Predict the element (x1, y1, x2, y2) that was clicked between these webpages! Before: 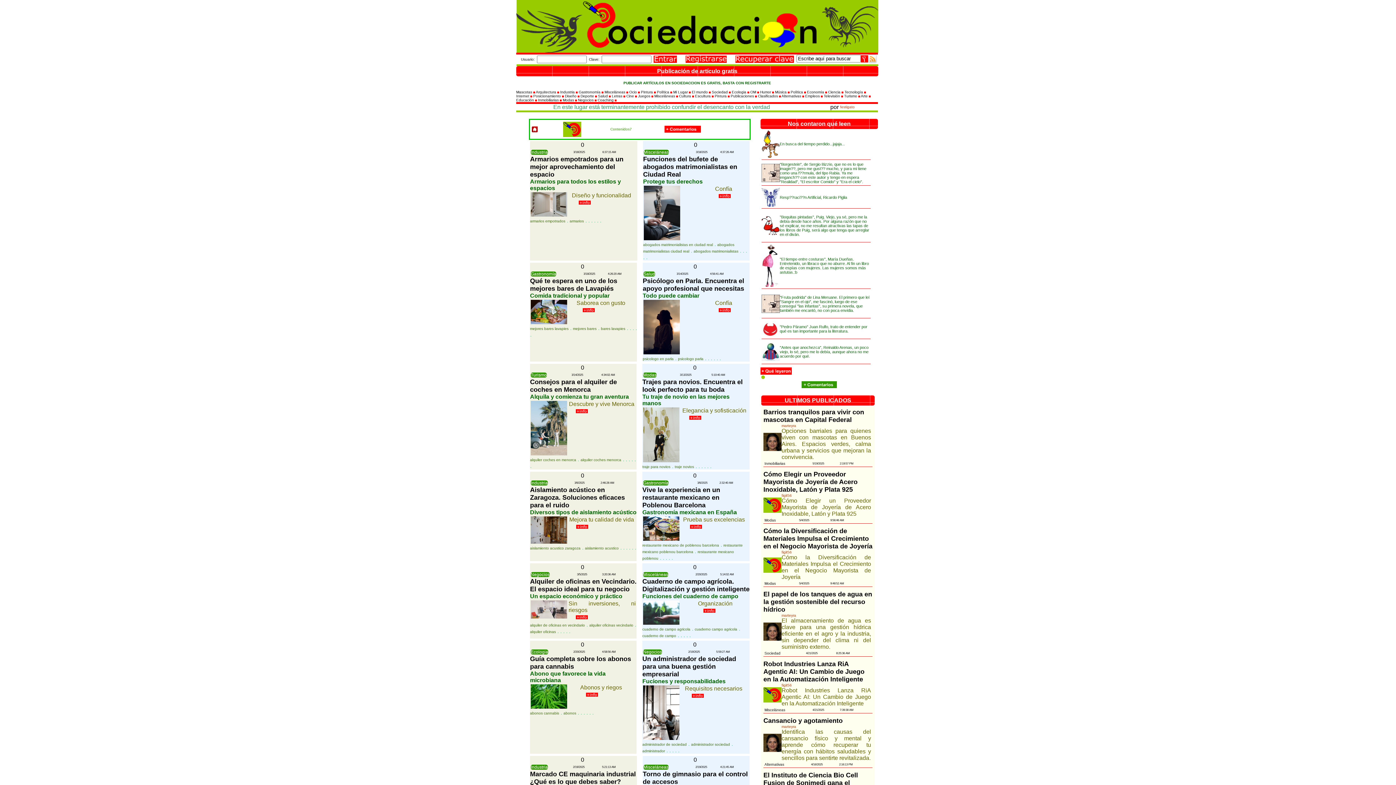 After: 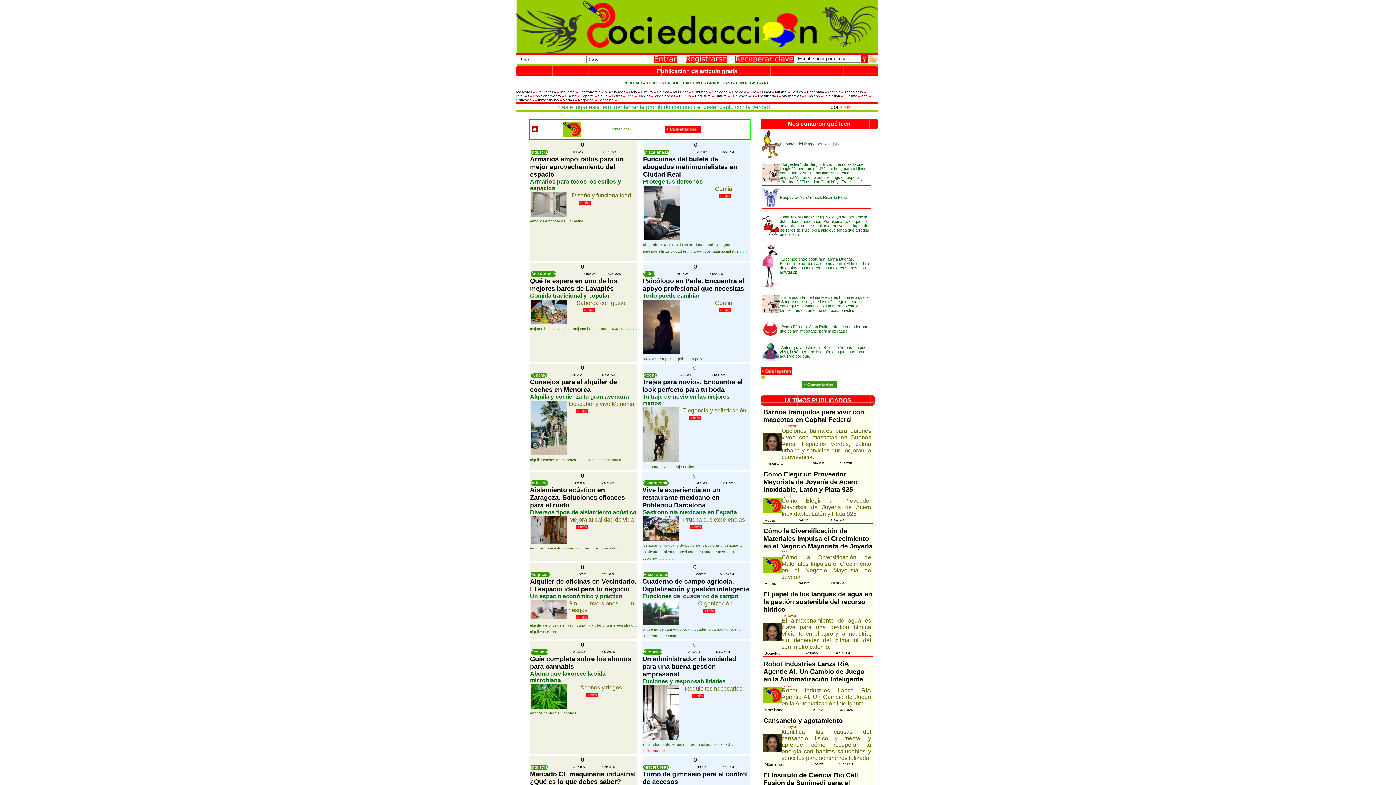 Action: label: administrador bbox: (642, 749, 665, 753)